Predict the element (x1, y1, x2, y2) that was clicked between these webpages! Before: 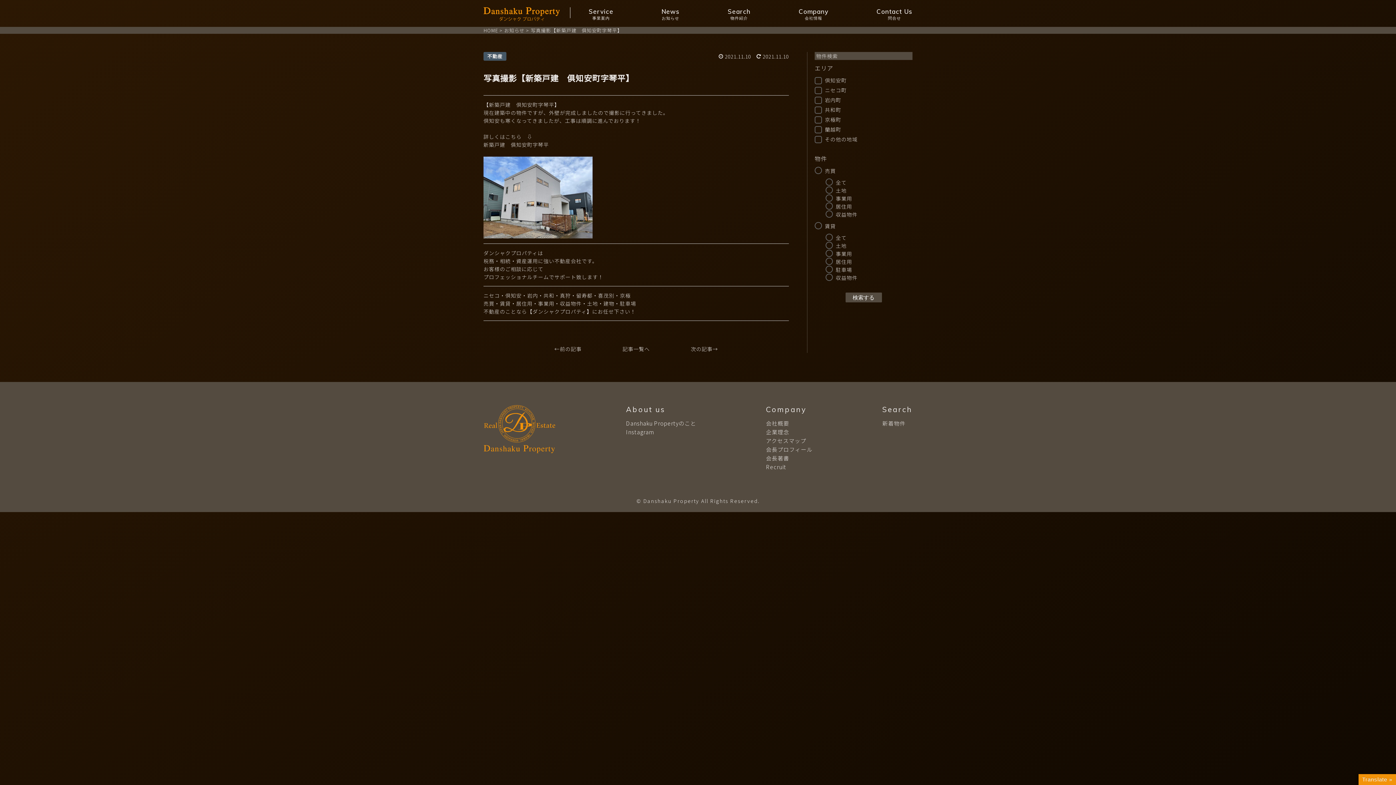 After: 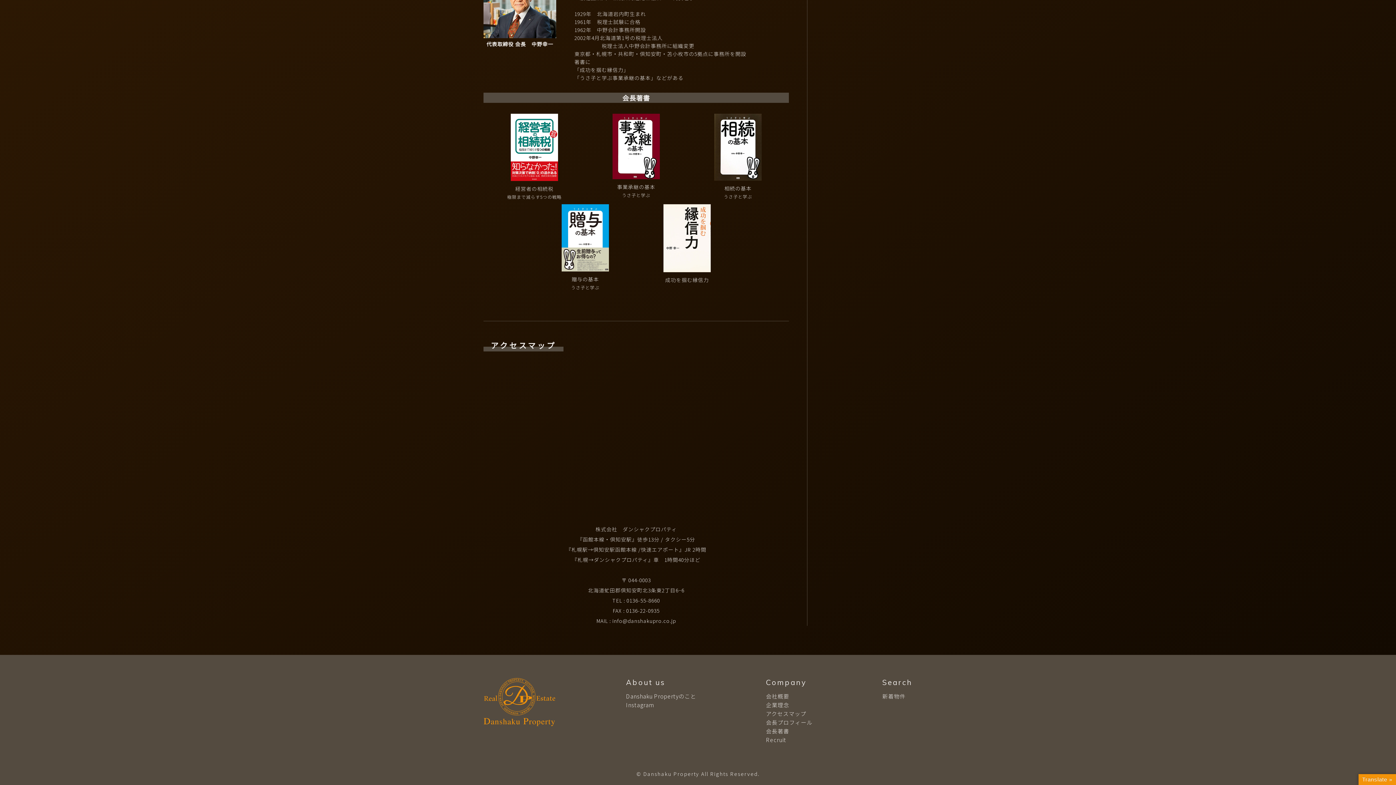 Action: label: 会長著書 bbox: (766, 454, 789, 462)